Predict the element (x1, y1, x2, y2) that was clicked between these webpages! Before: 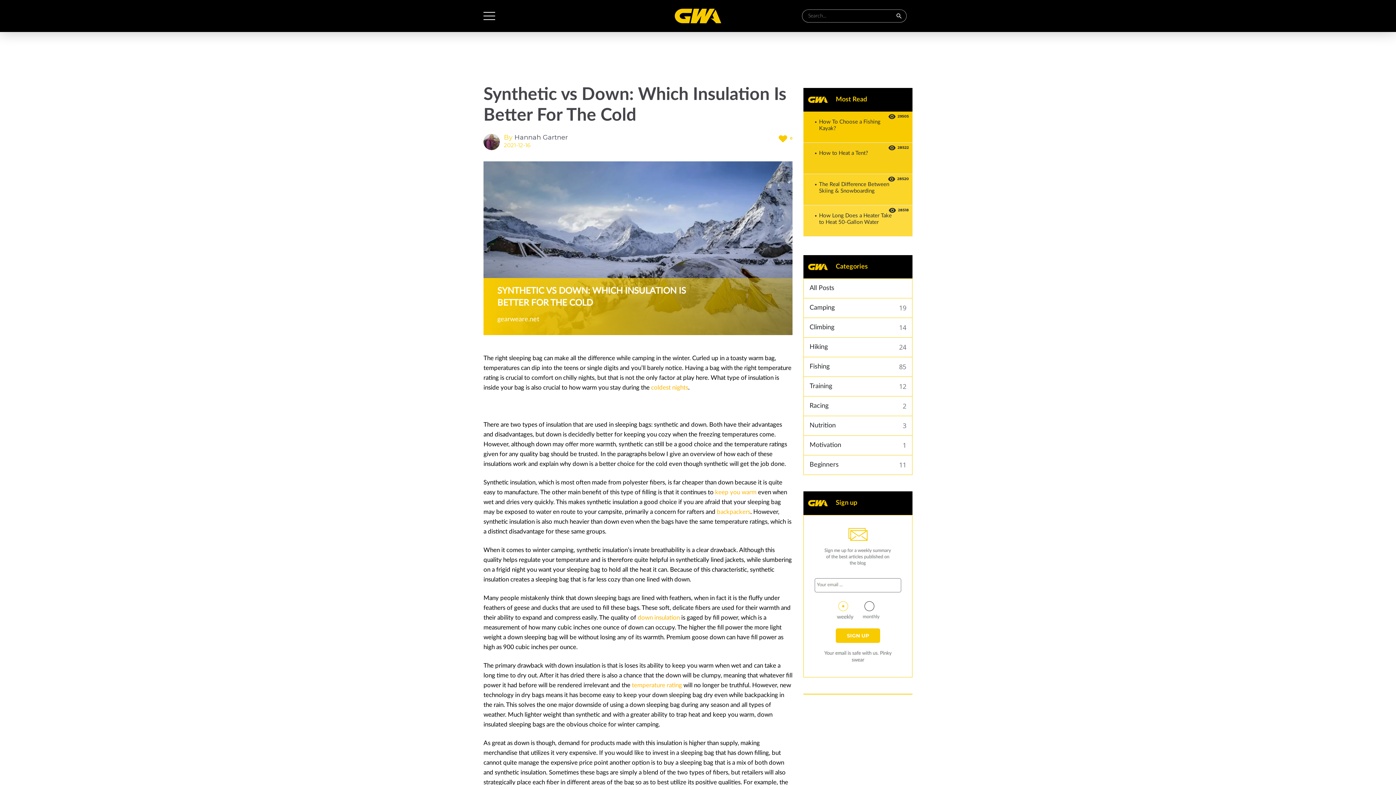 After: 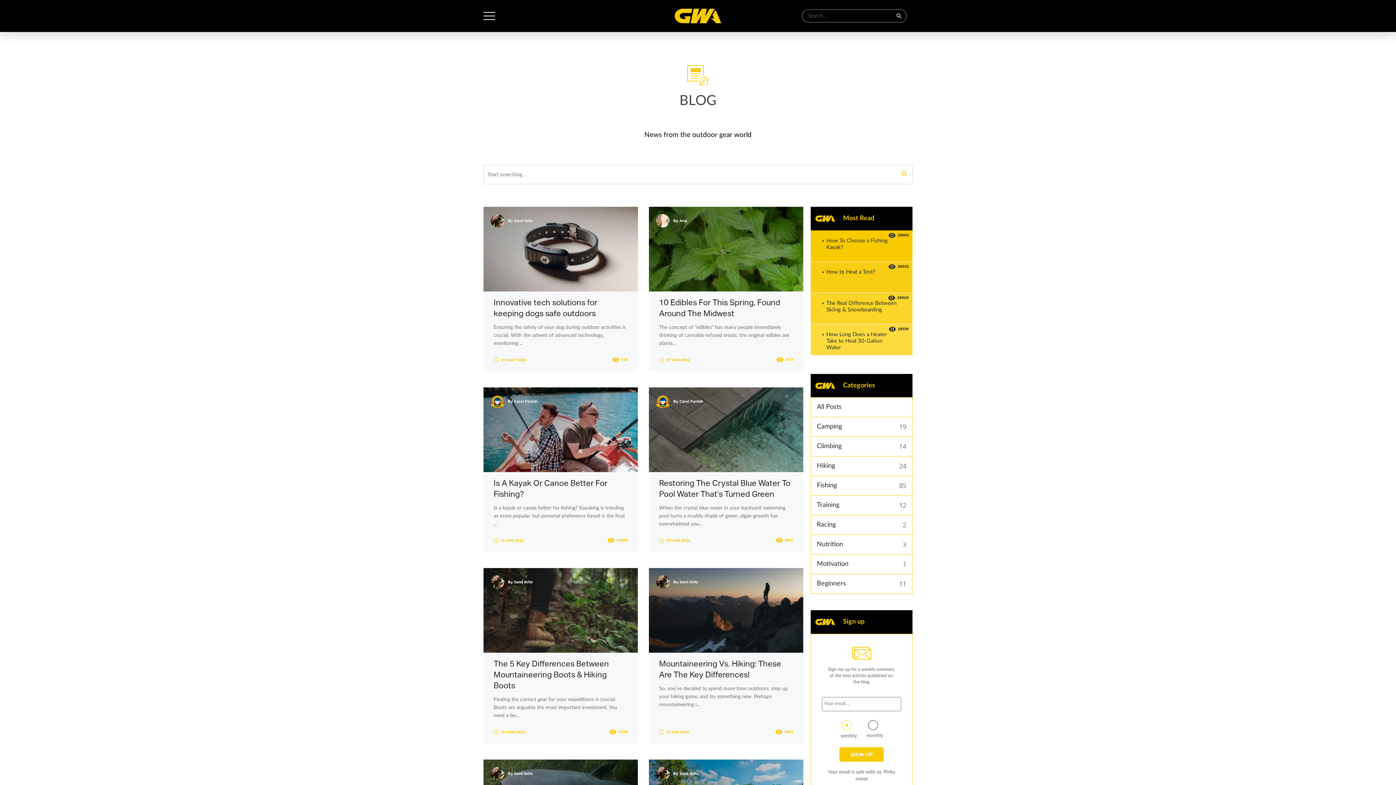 Action: label: All Posts bbox: (809, 285, 834, 291)